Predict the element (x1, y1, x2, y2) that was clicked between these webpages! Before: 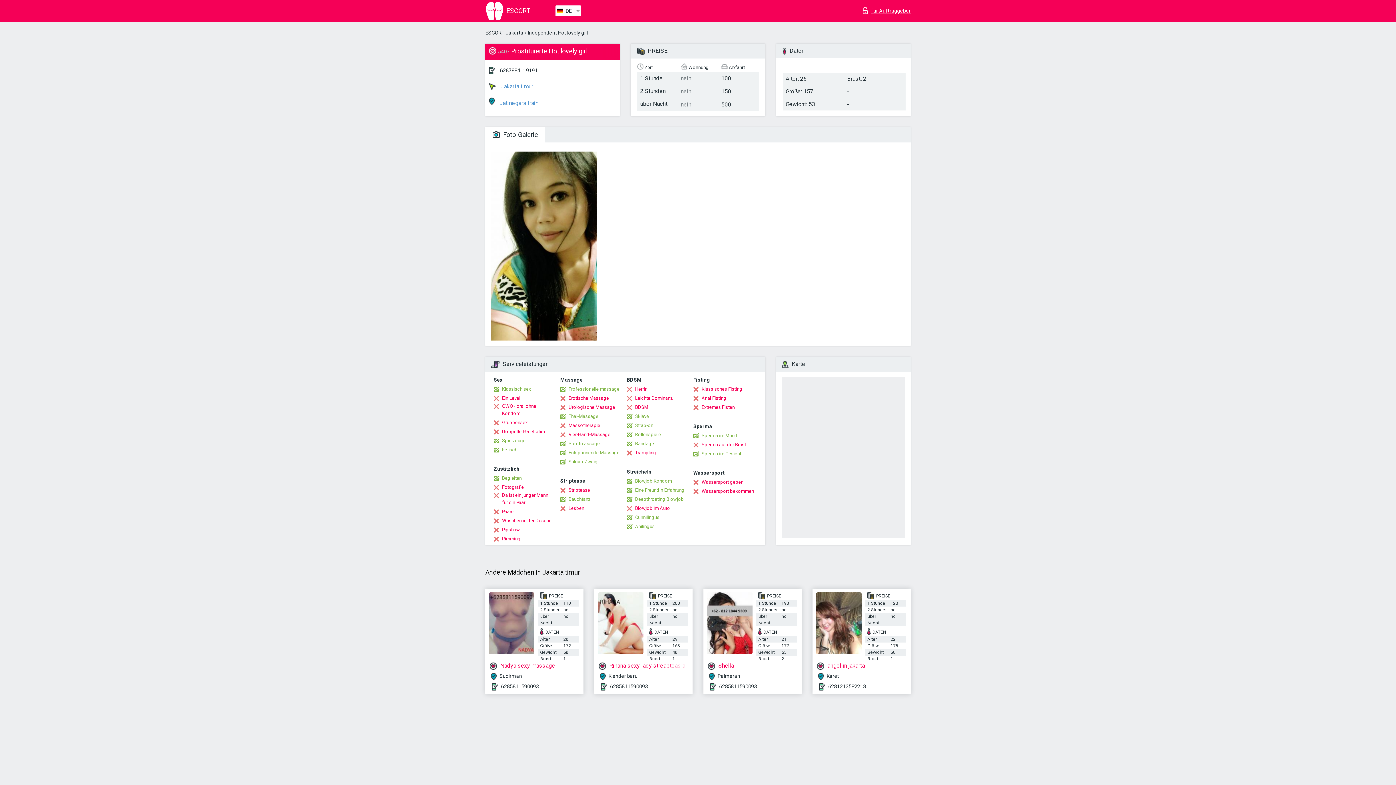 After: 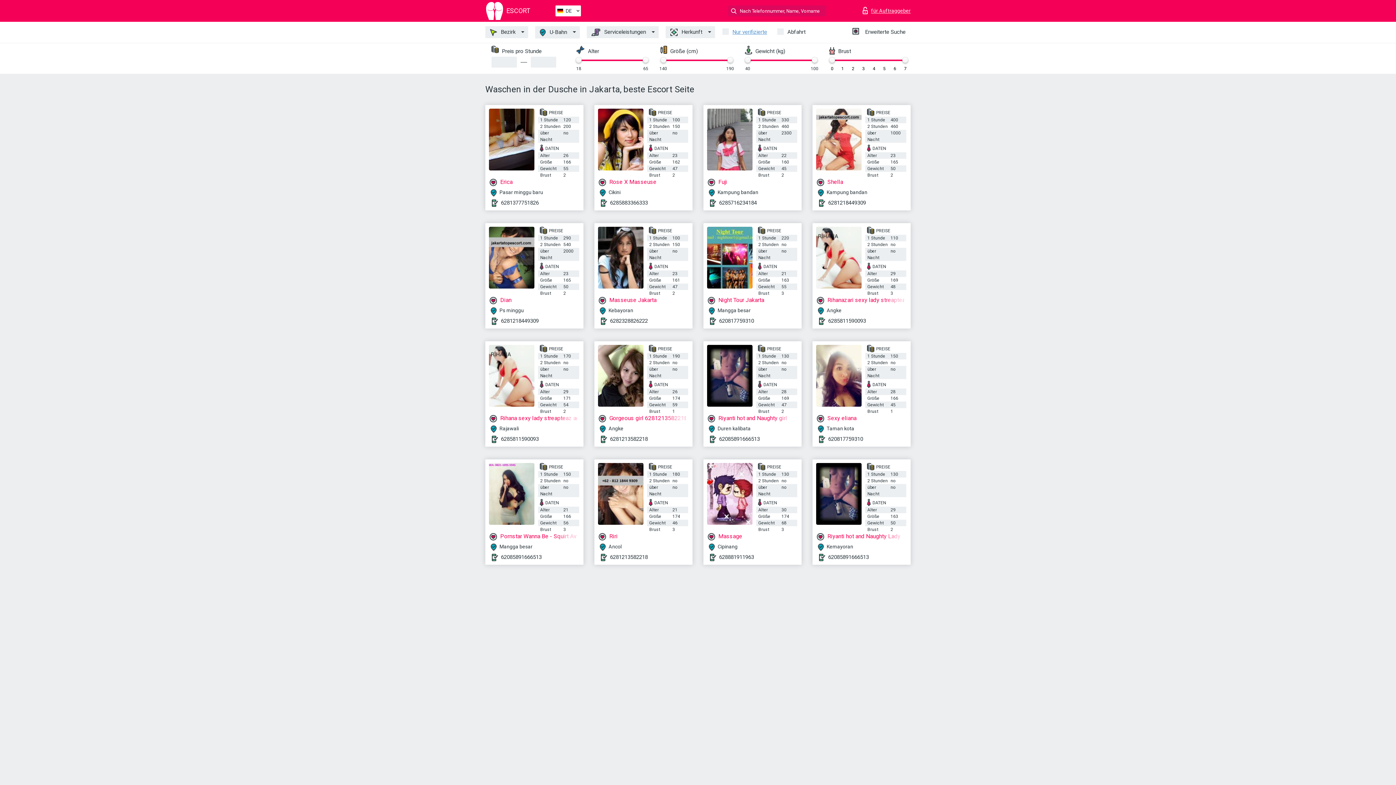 Action: label: Waschen in der Dusche bbox: (493, 517, 551, 524)